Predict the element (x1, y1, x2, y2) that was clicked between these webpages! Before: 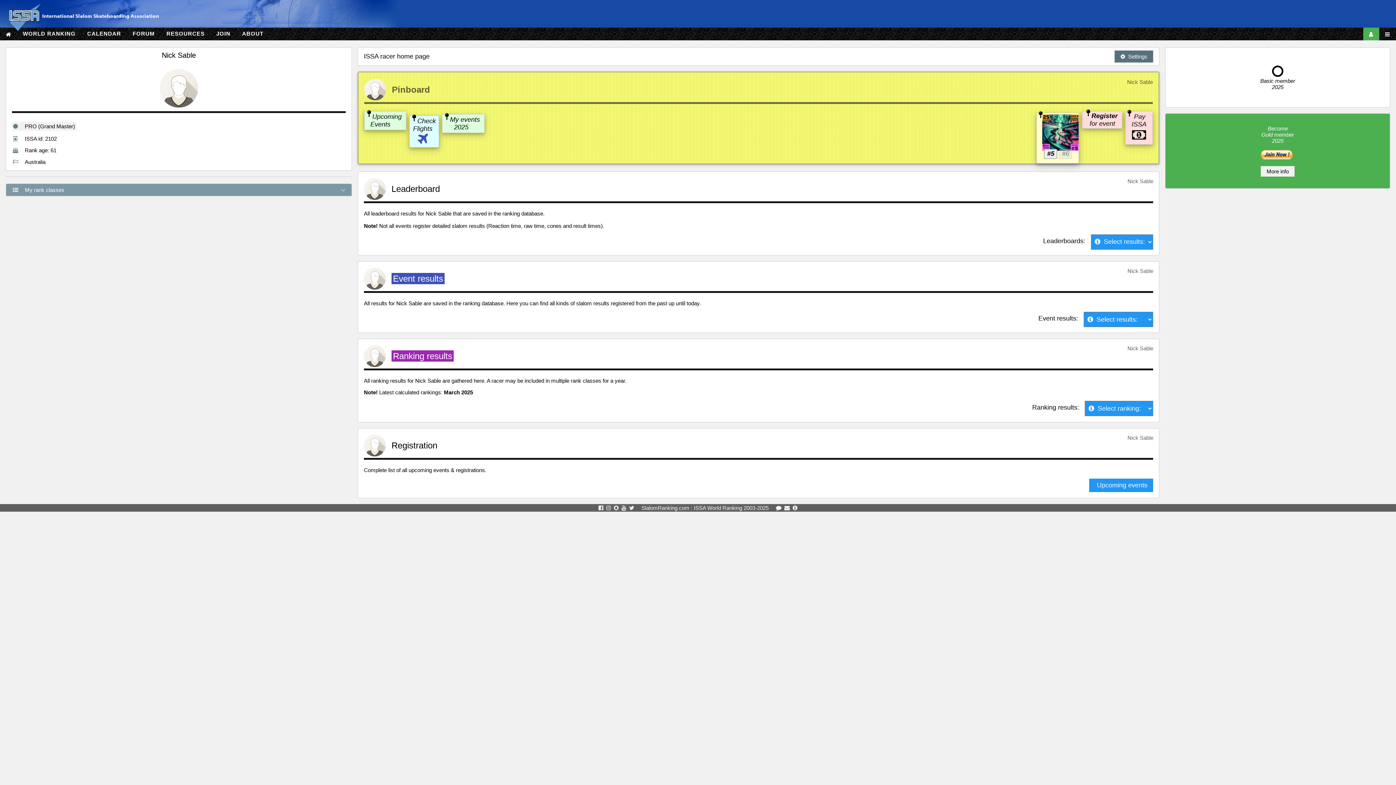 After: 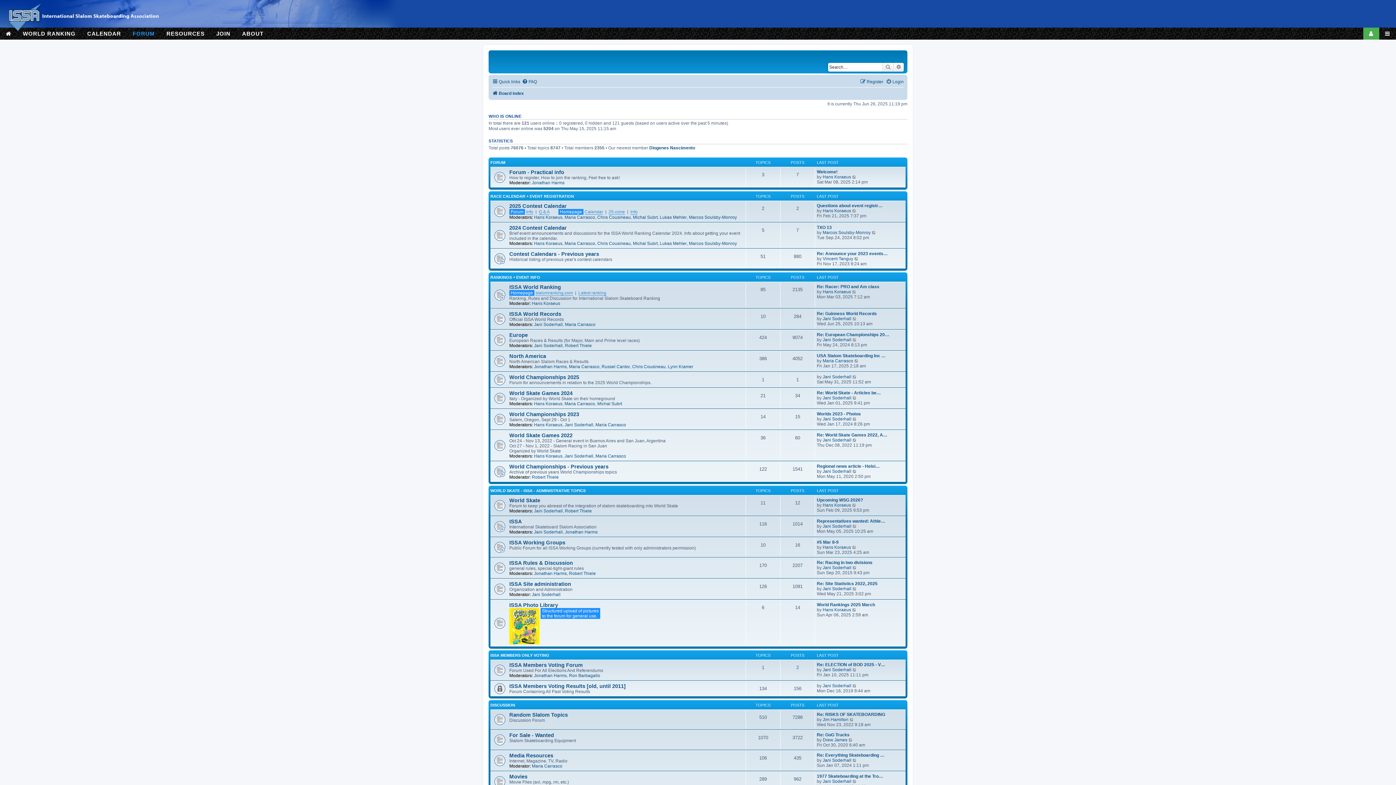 Action: label: FORUM bbox: (126, 27, 160, 39)